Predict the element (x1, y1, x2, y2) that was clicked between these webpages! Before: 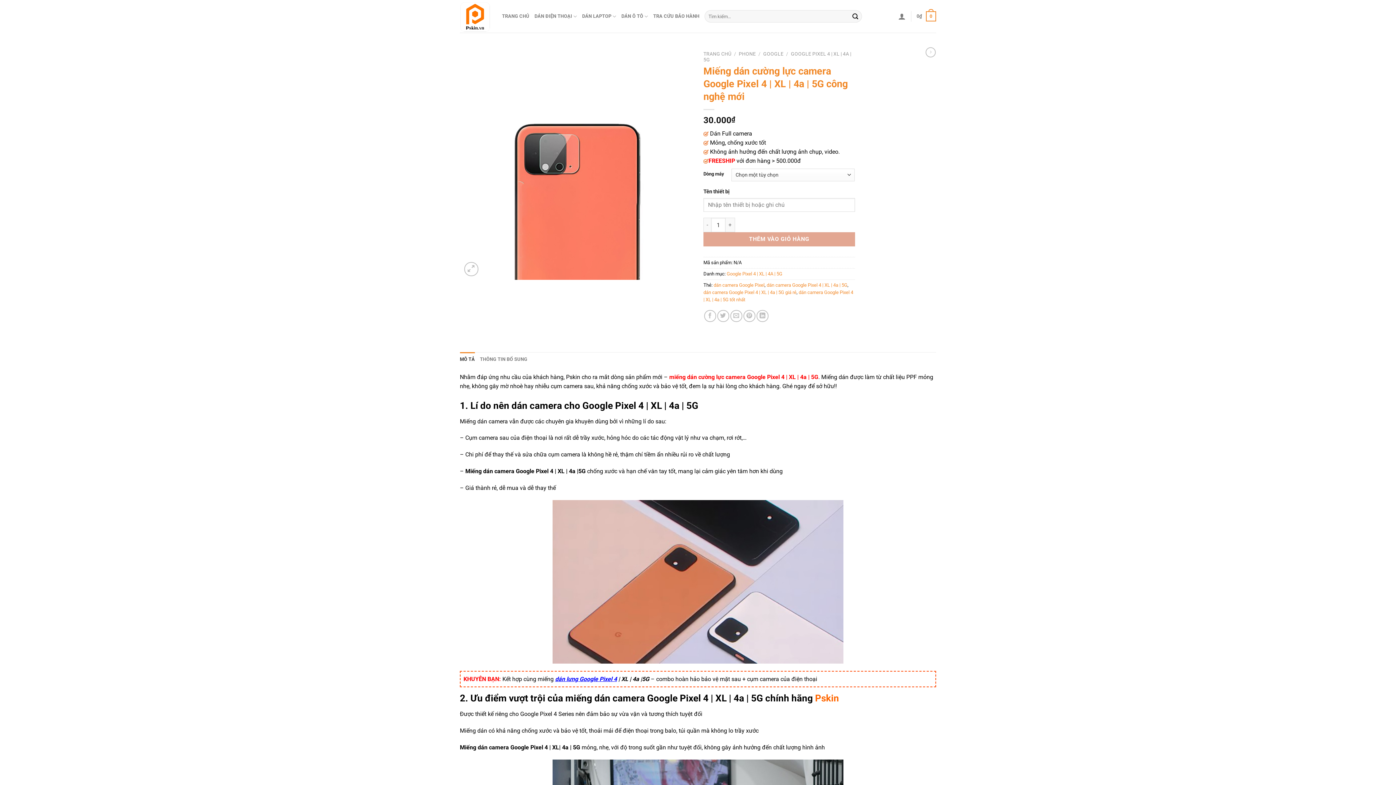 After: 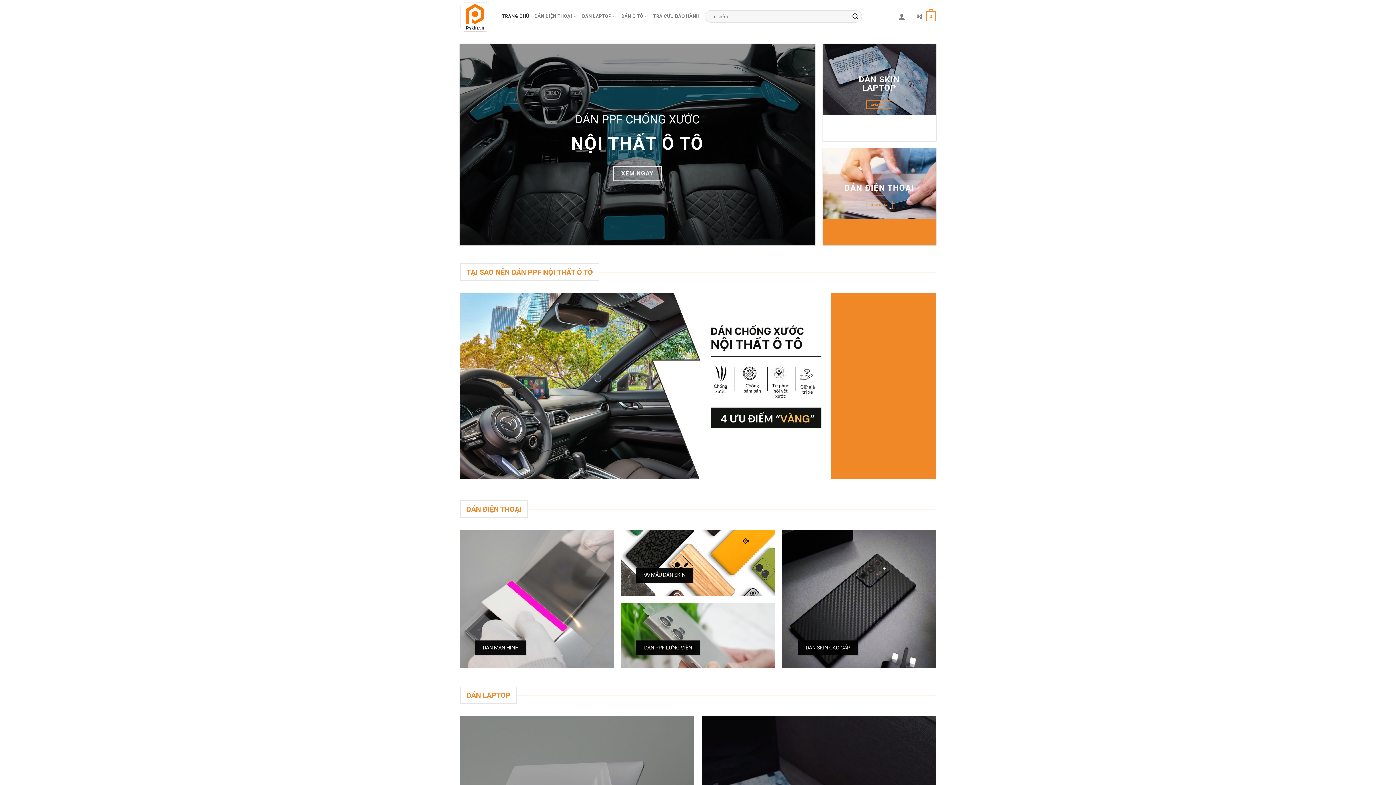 Action: bbox: (460, 0, 491, 32)